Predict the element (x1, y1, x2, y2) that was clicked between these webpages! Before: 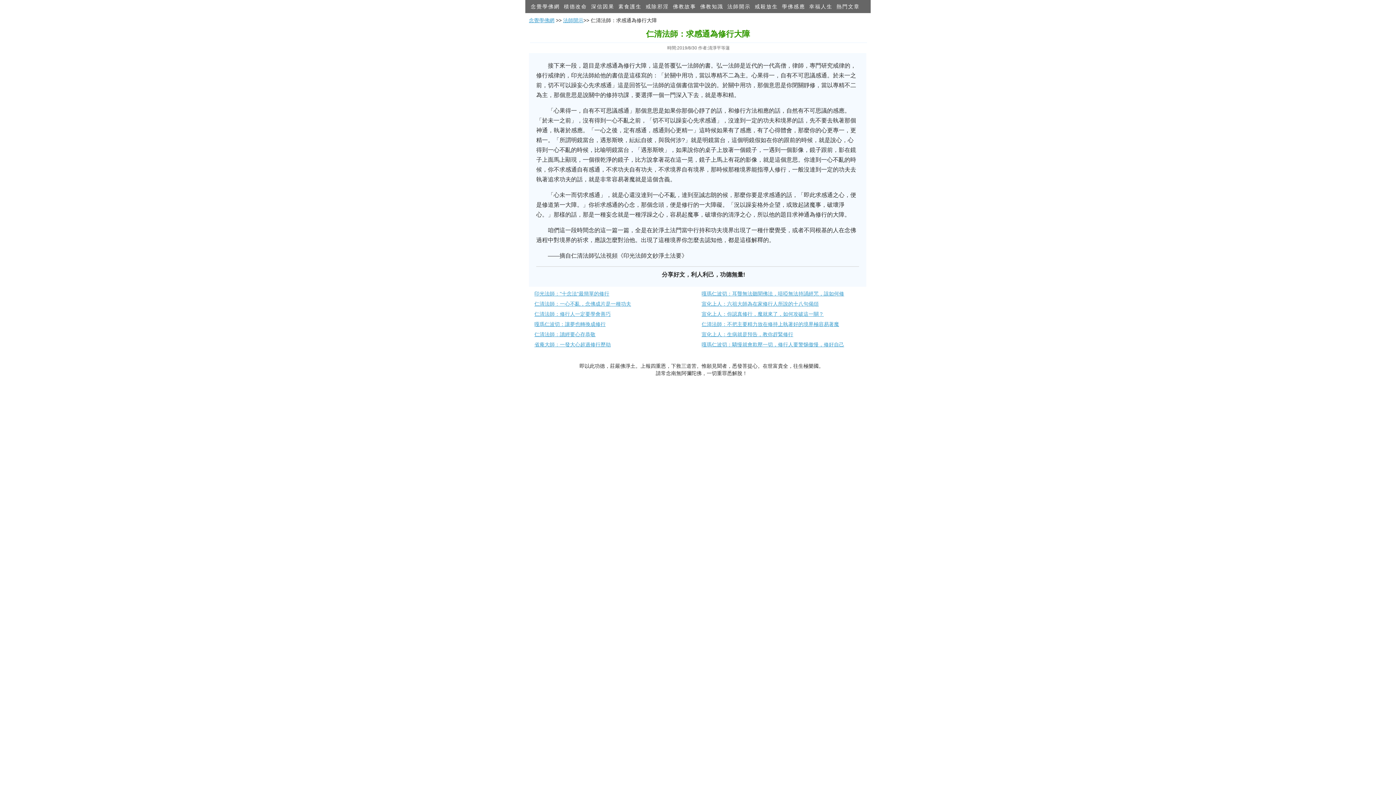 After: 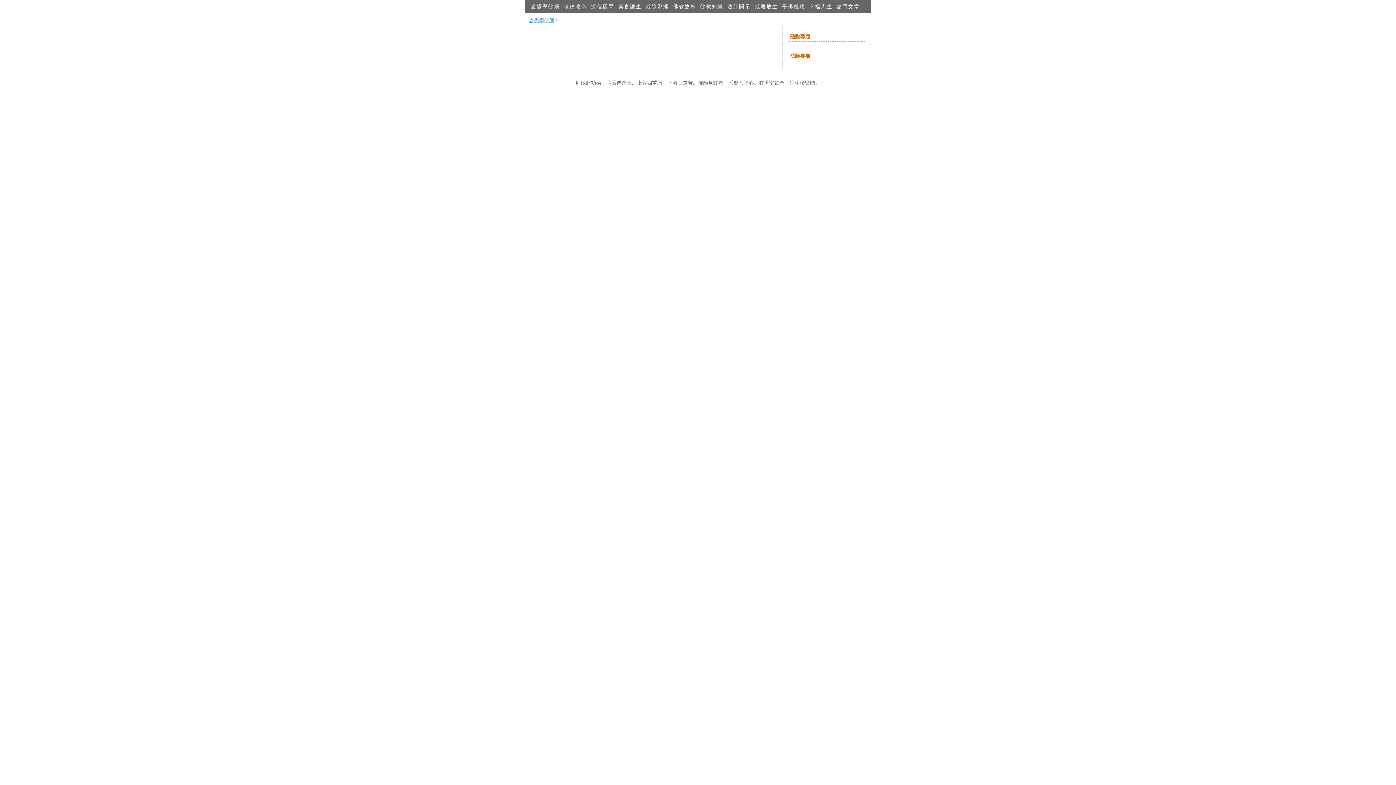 Action: bbox: (807, 0, 834, 13) label: 幸福人生